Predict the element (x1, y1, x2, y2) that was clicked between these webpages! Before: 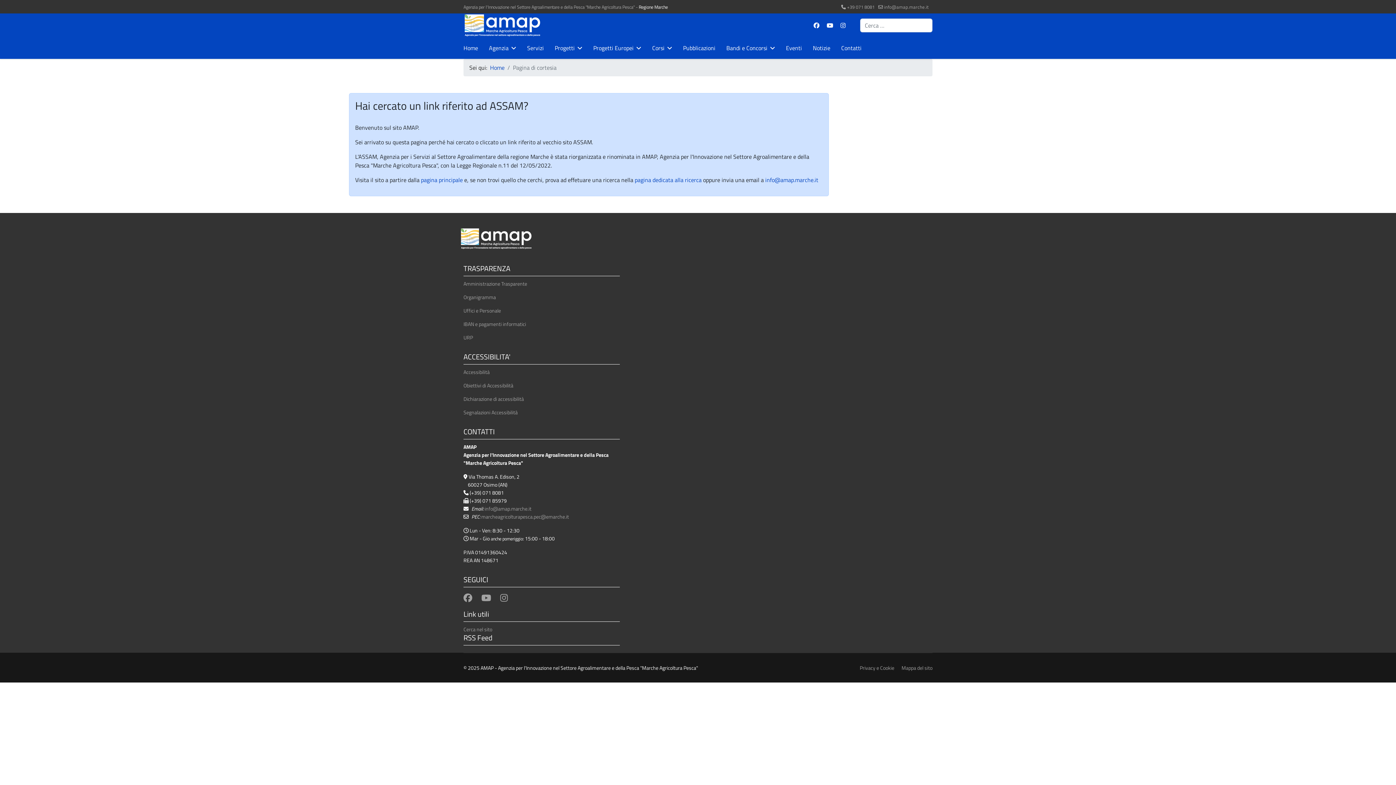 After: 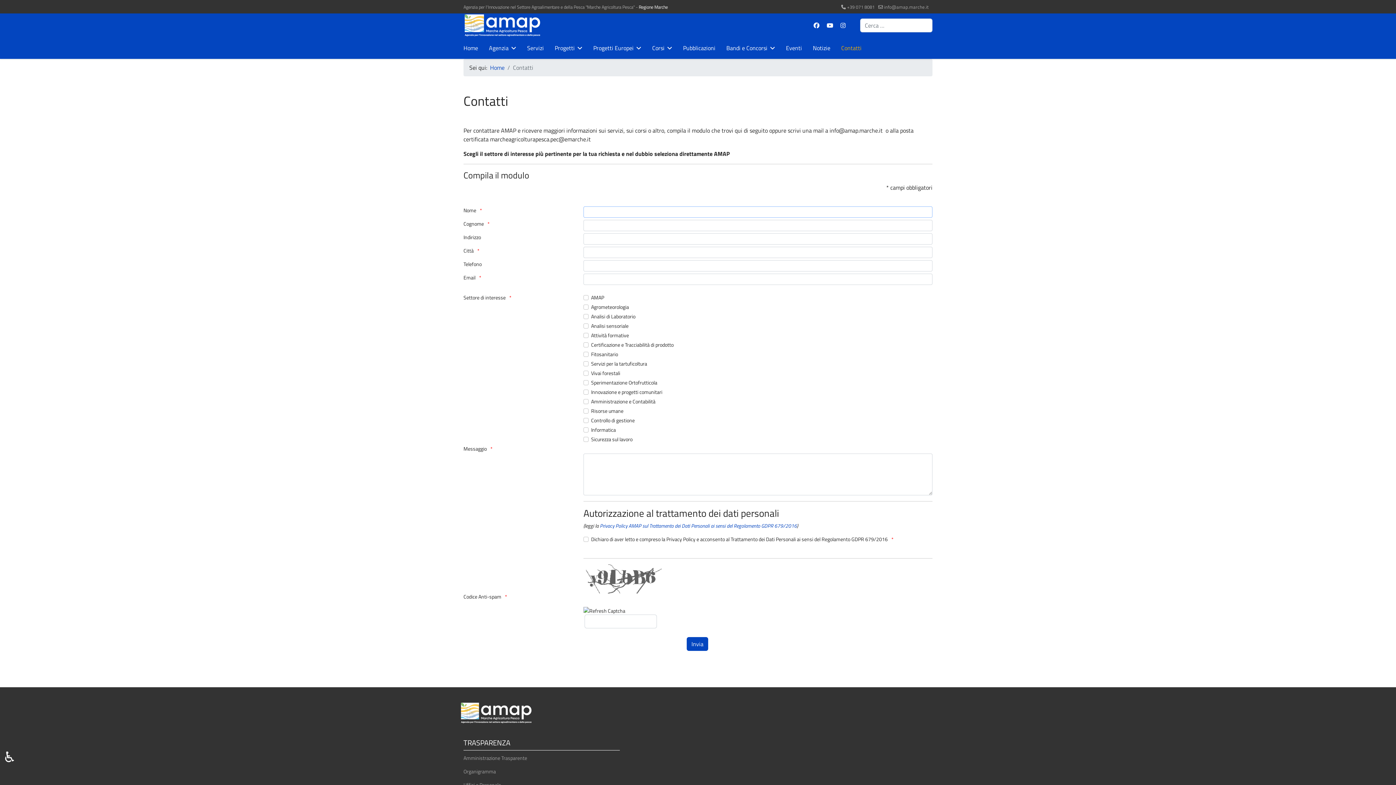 Action: label: Contatti bbox: (836, 37, 861, 58)